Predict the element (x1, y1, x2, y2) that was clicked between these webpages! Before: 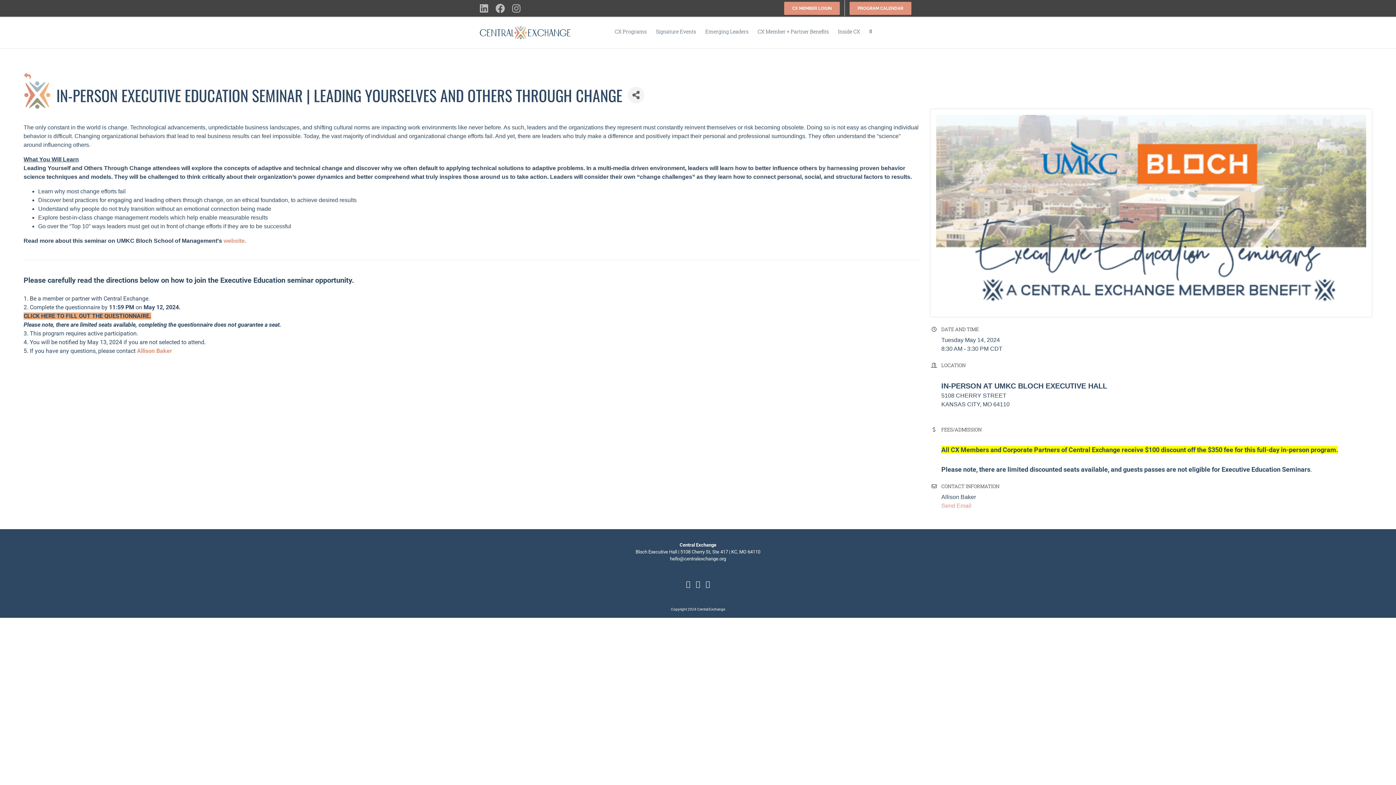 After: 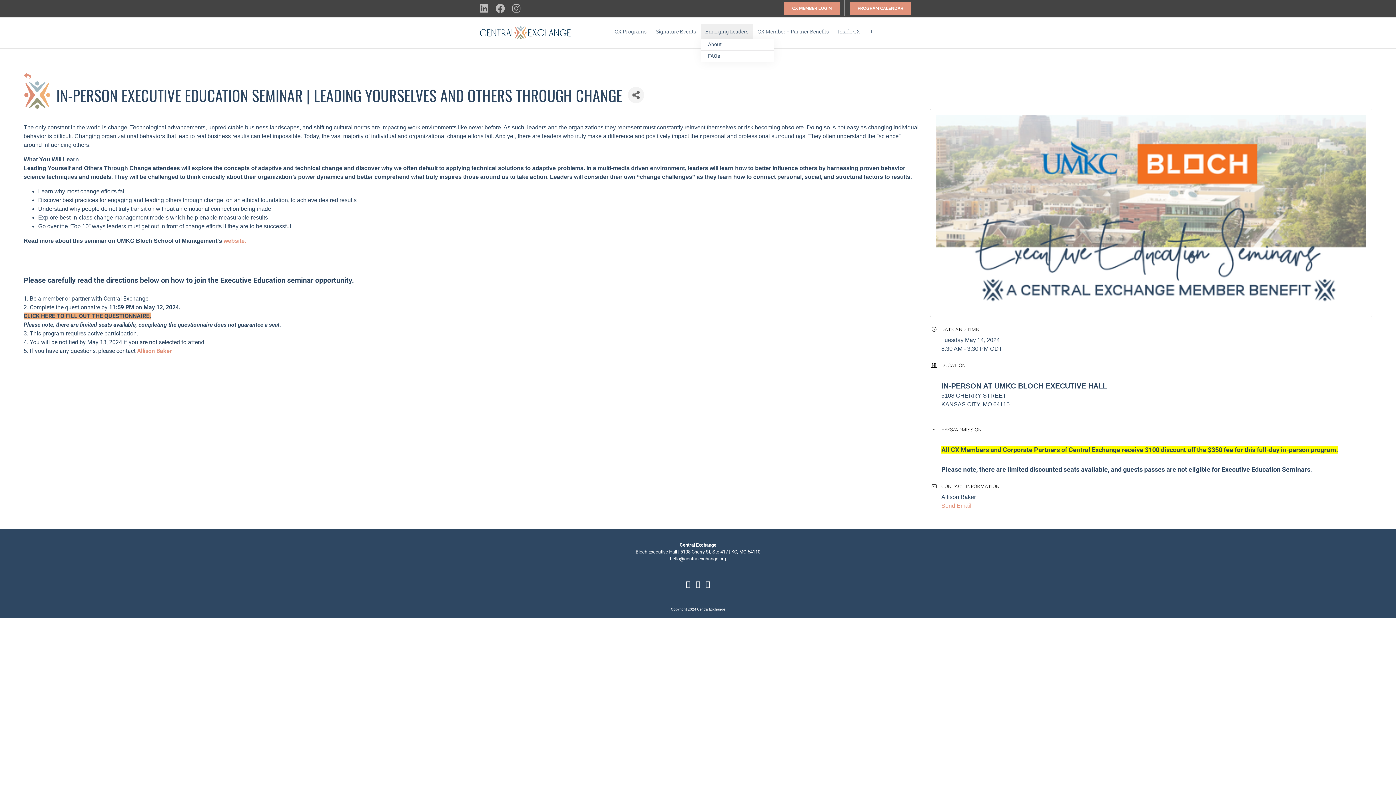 Action: bbox: (700, 24, 753, 38) label: Emerging Leaders